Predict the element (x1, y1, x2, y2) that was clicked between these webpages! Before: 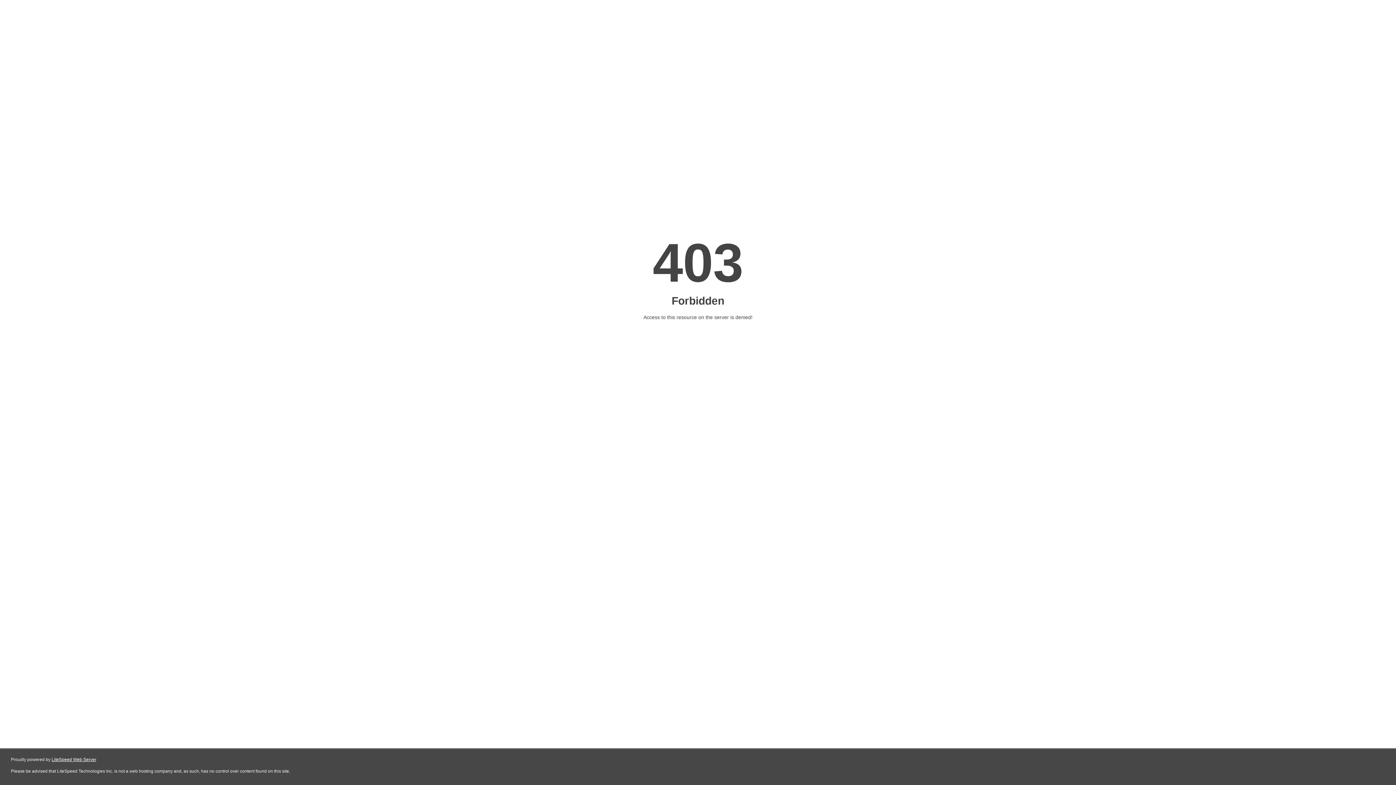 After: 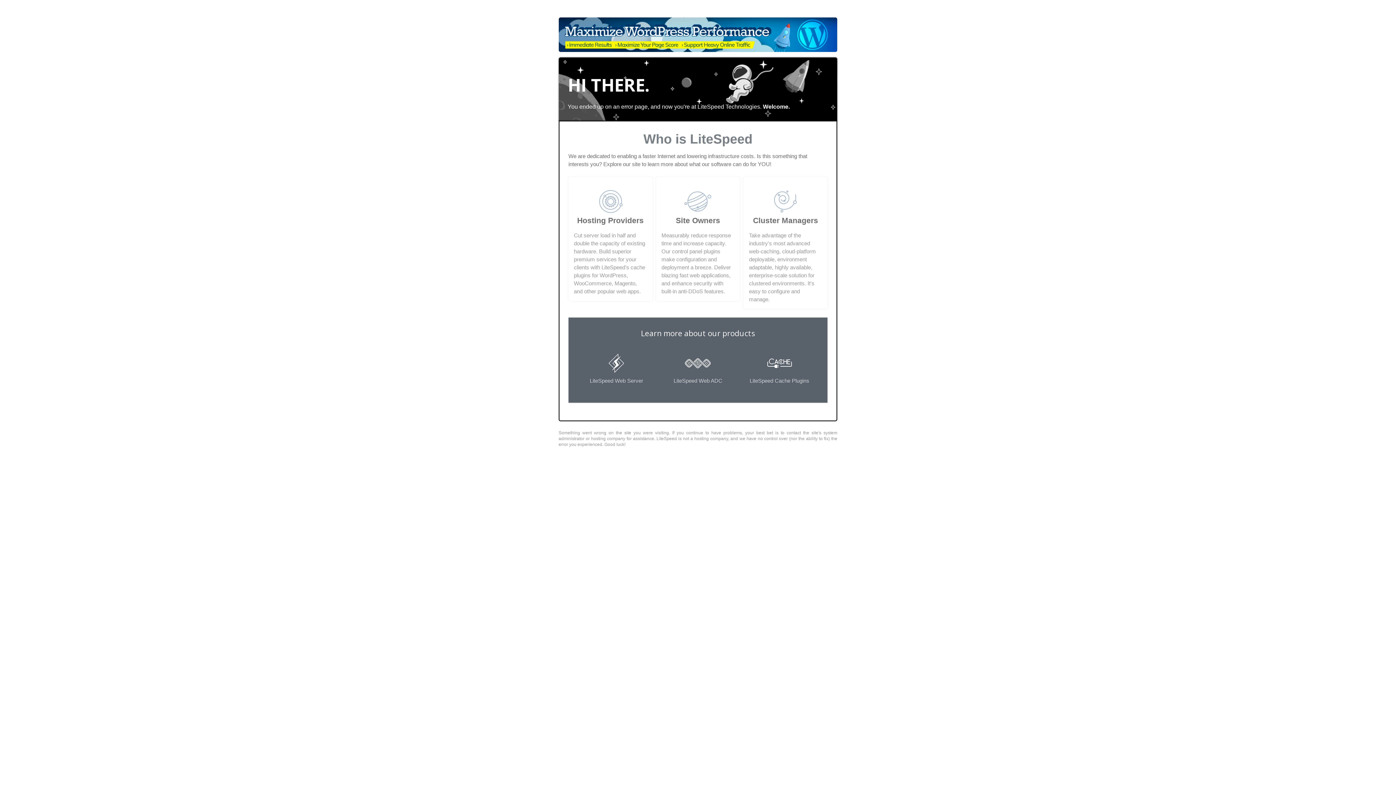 Action: label: LiteSpeed Web Server bbox: (51, 757, 96, 762)